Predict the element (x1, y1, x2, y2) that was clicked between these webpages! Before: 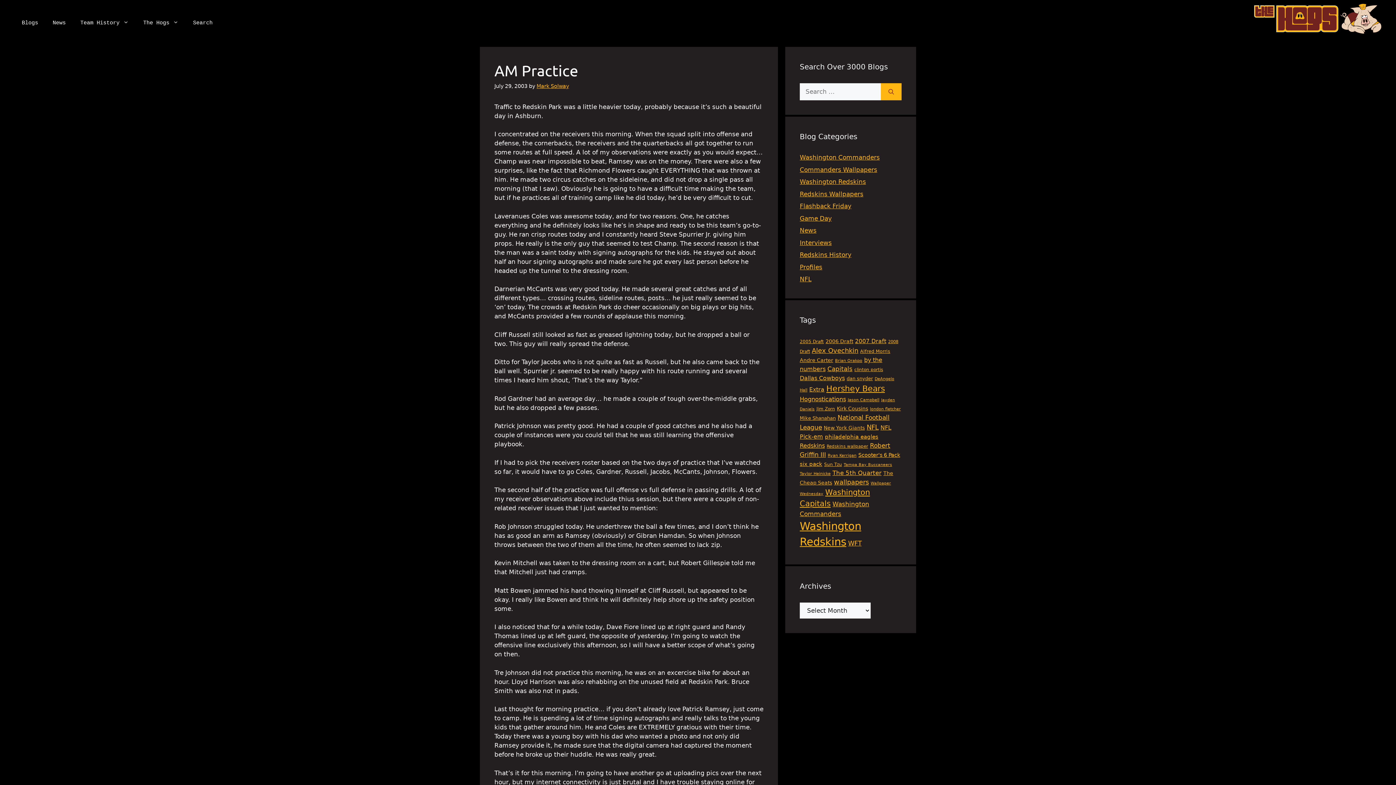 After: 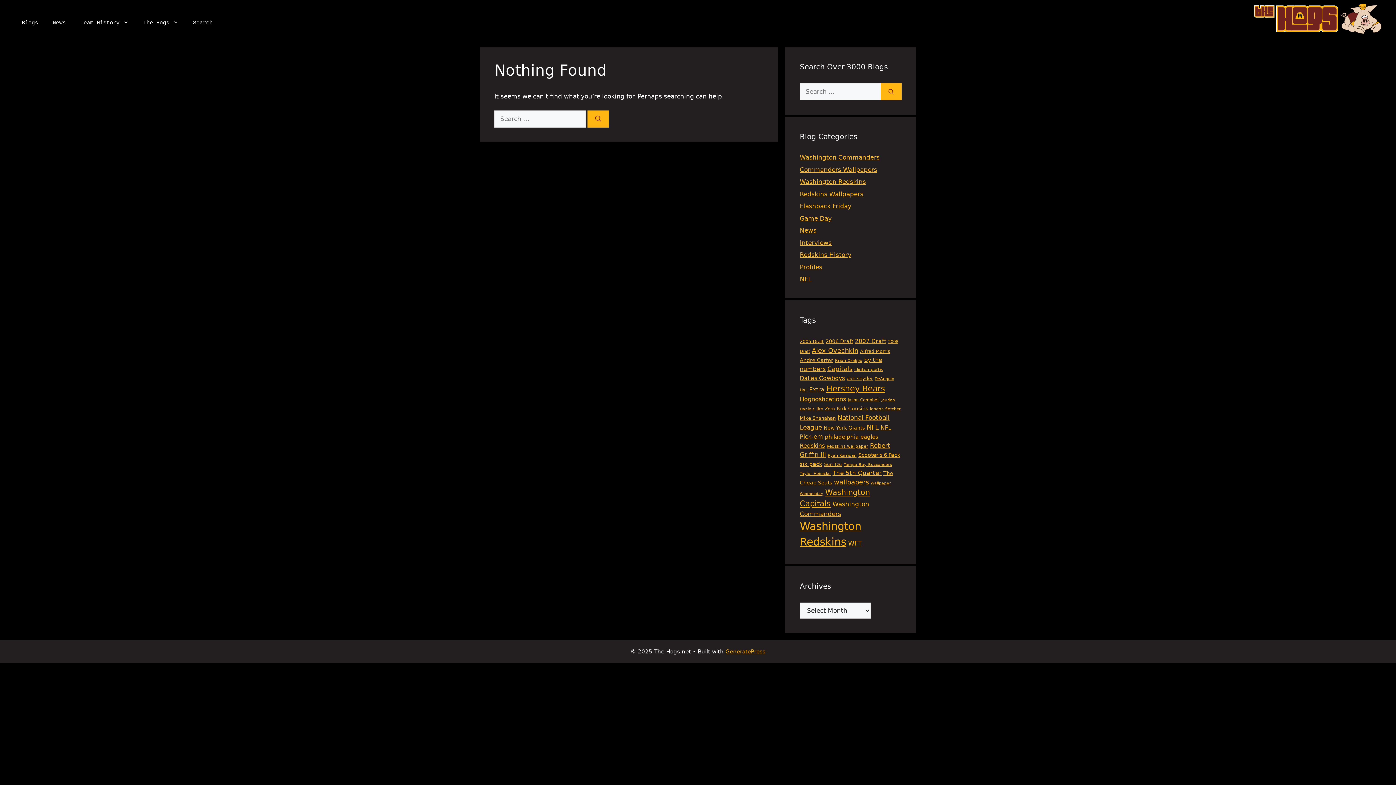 Action: bbox: (855, 338, 886, 344) label: 2007 Draft (55 items)